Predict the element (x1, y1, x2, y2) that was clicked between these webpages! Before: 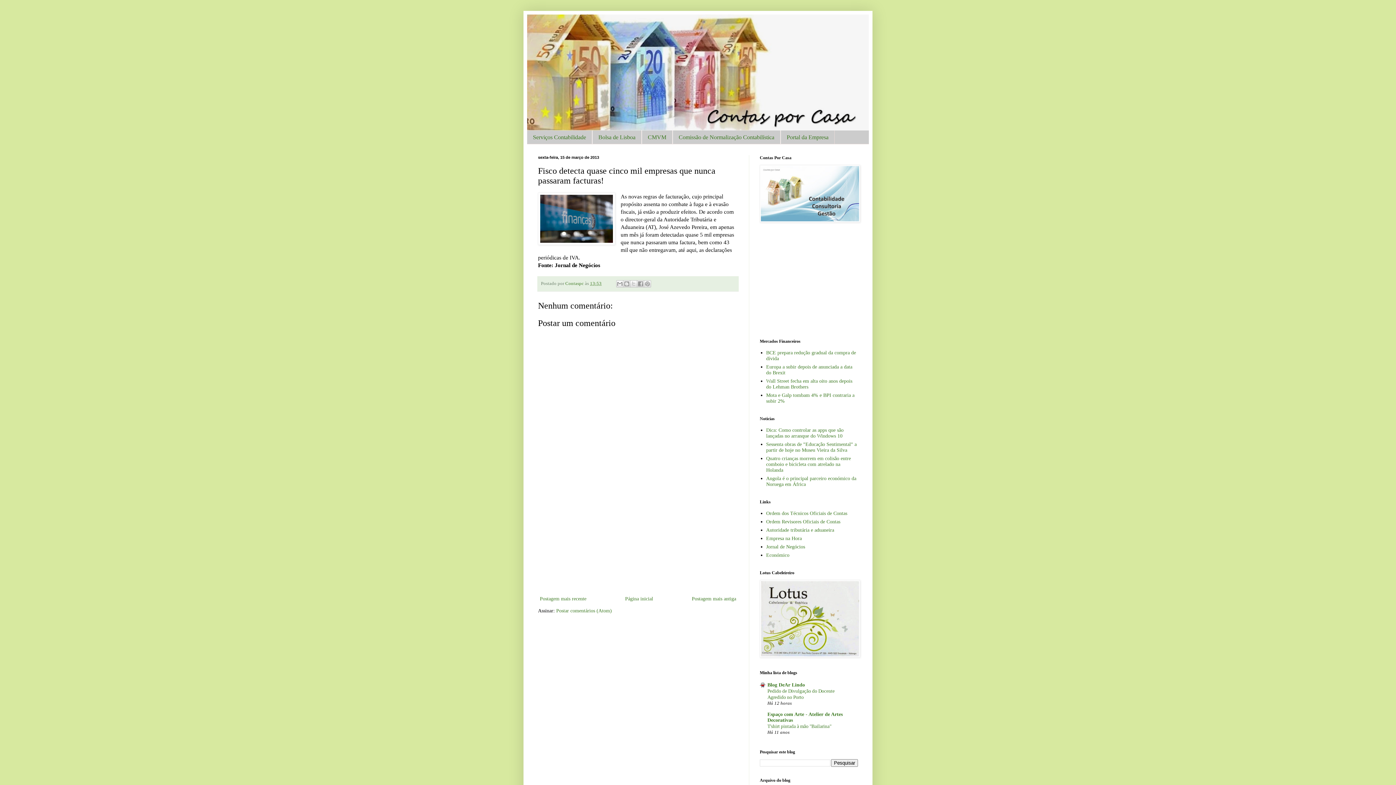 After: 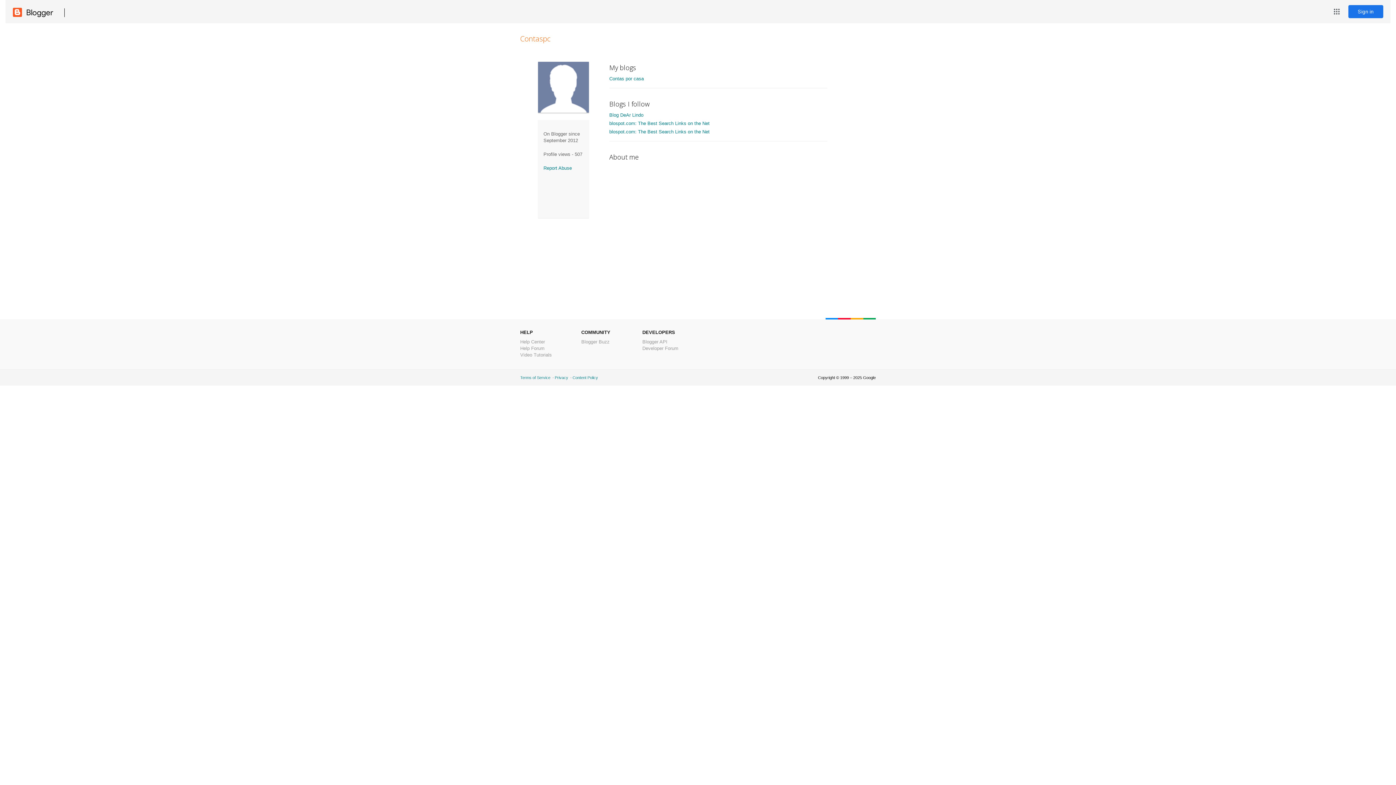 Action: label: Contaspc  bbox: (565, 281, 585, 286)